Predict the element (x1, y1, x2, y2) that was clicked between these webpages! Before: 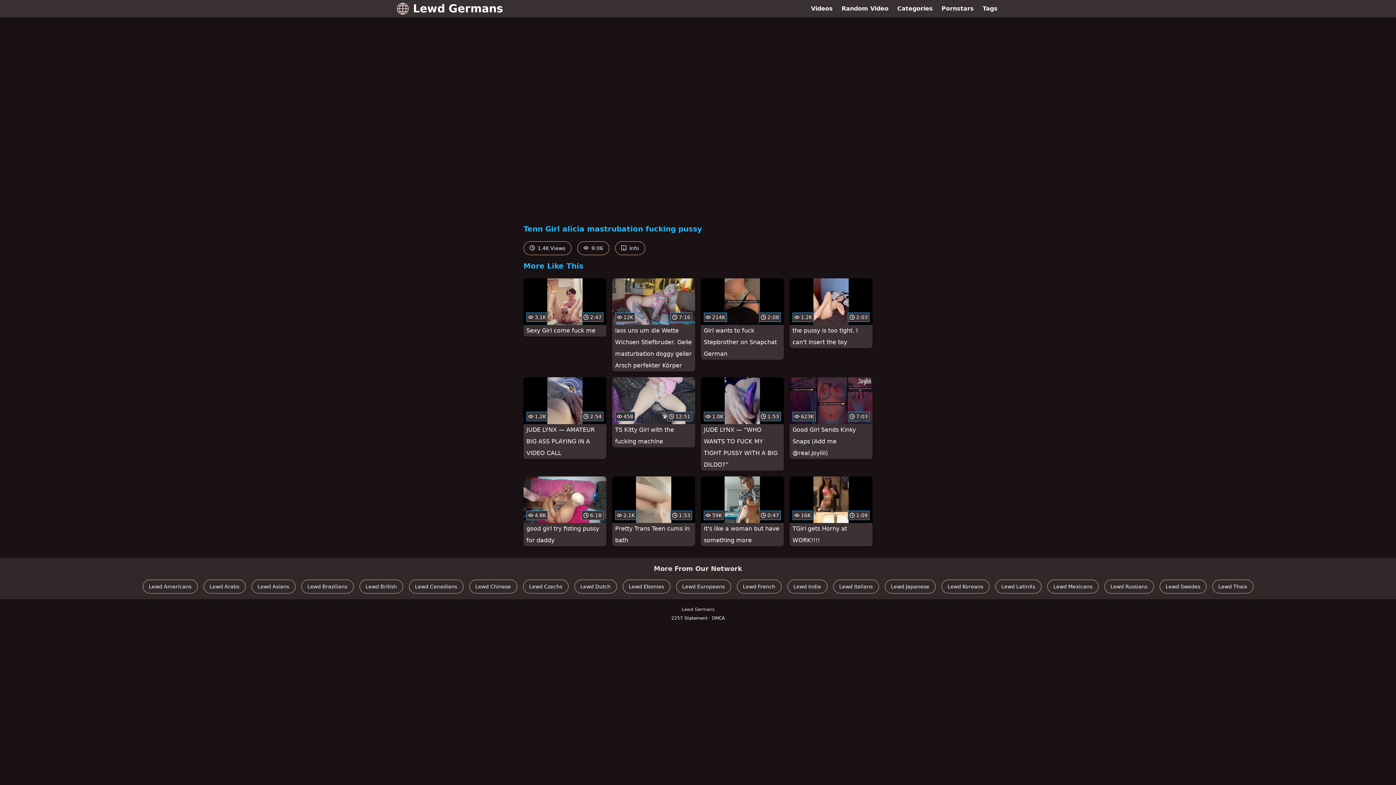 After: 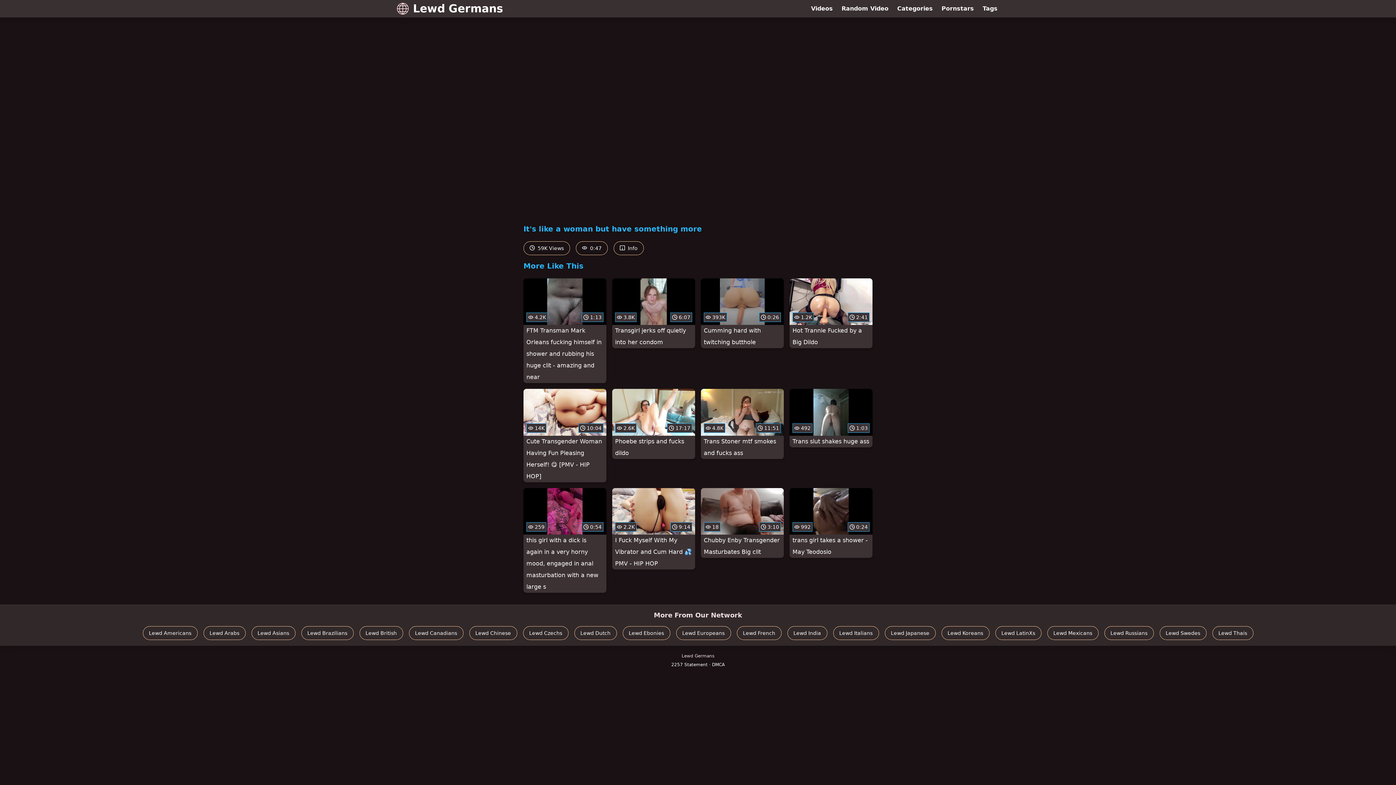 Action: label:  59K
 0:47
It's like a woman but have something more bbox: (701, 476, 784, 546)